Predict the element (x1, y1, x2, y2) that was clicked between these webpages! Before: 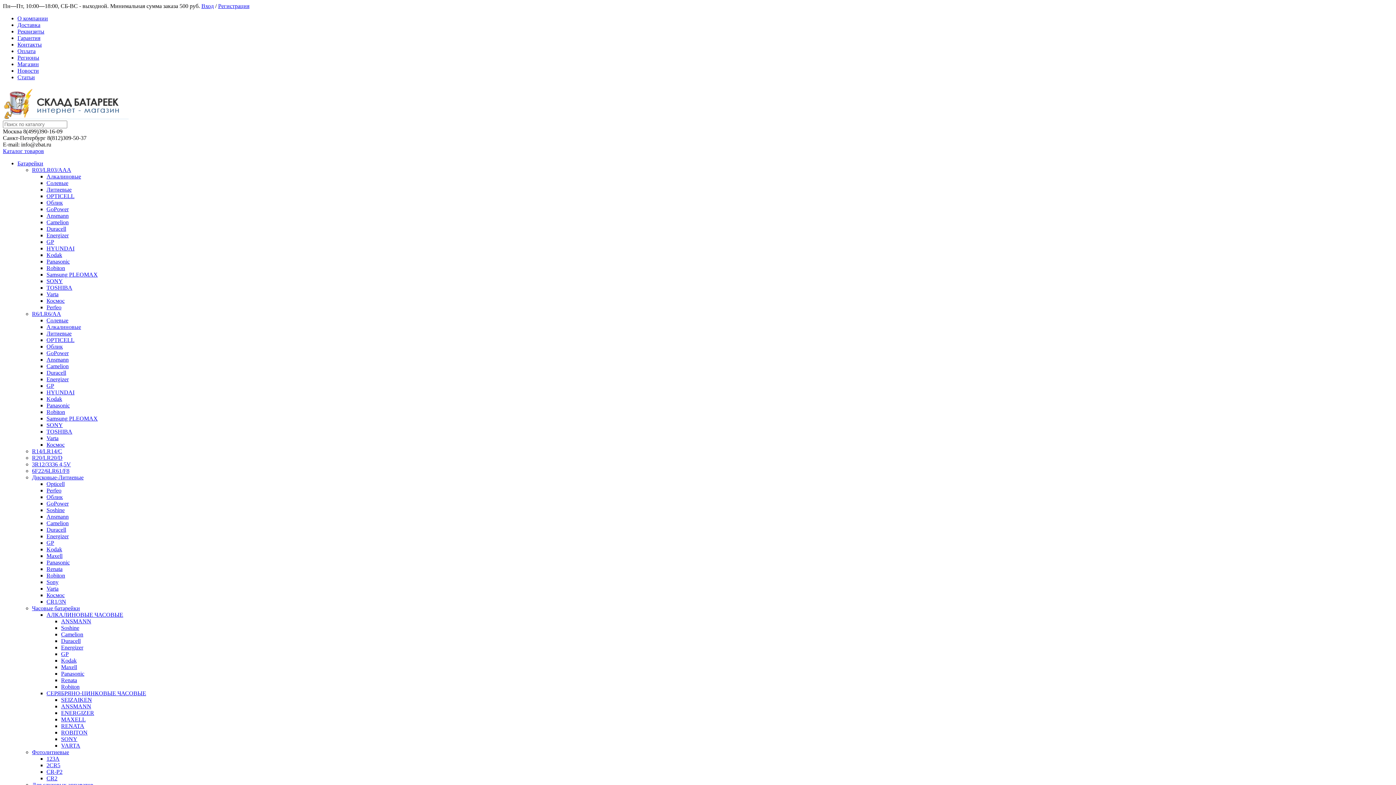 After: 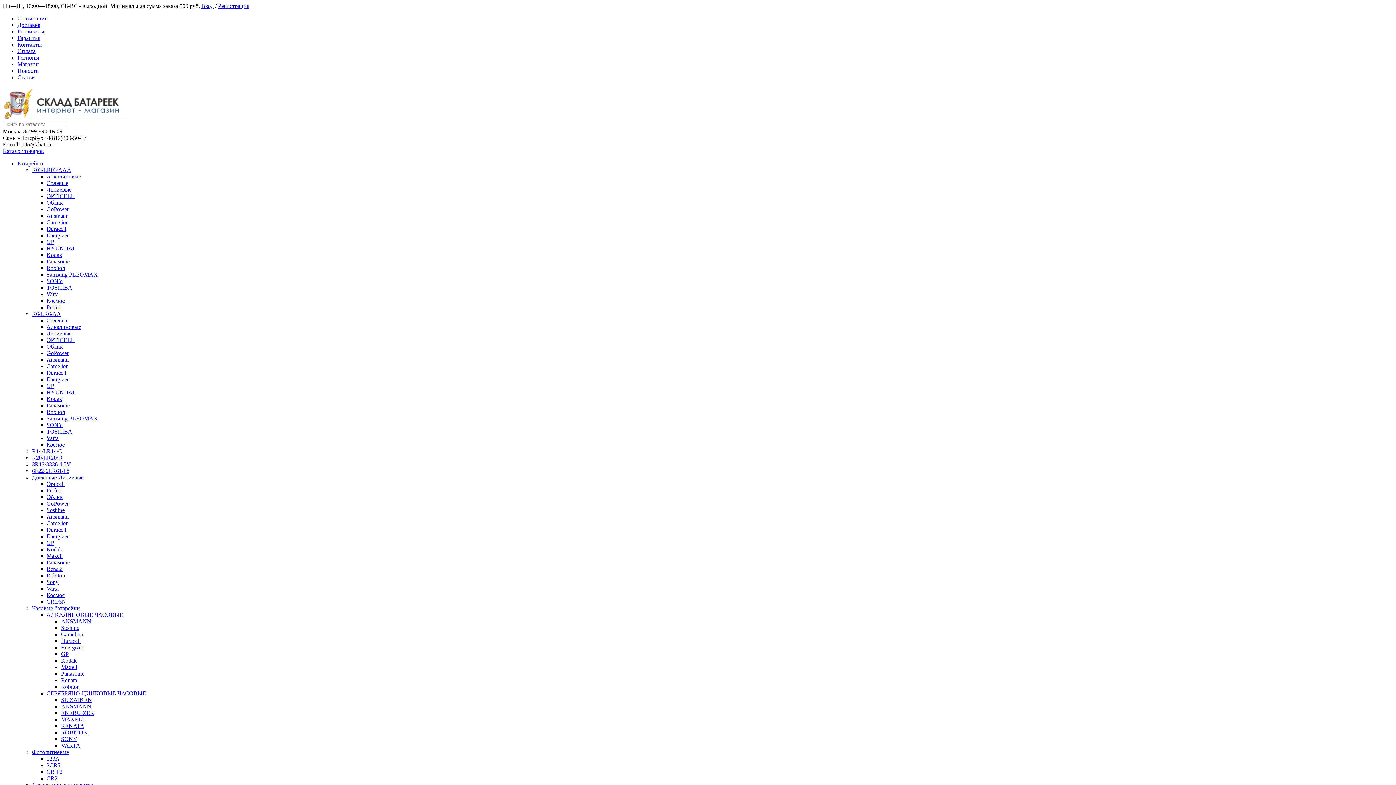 Action: label: Алкалиновые bbox: (46, 324, 81, 330)